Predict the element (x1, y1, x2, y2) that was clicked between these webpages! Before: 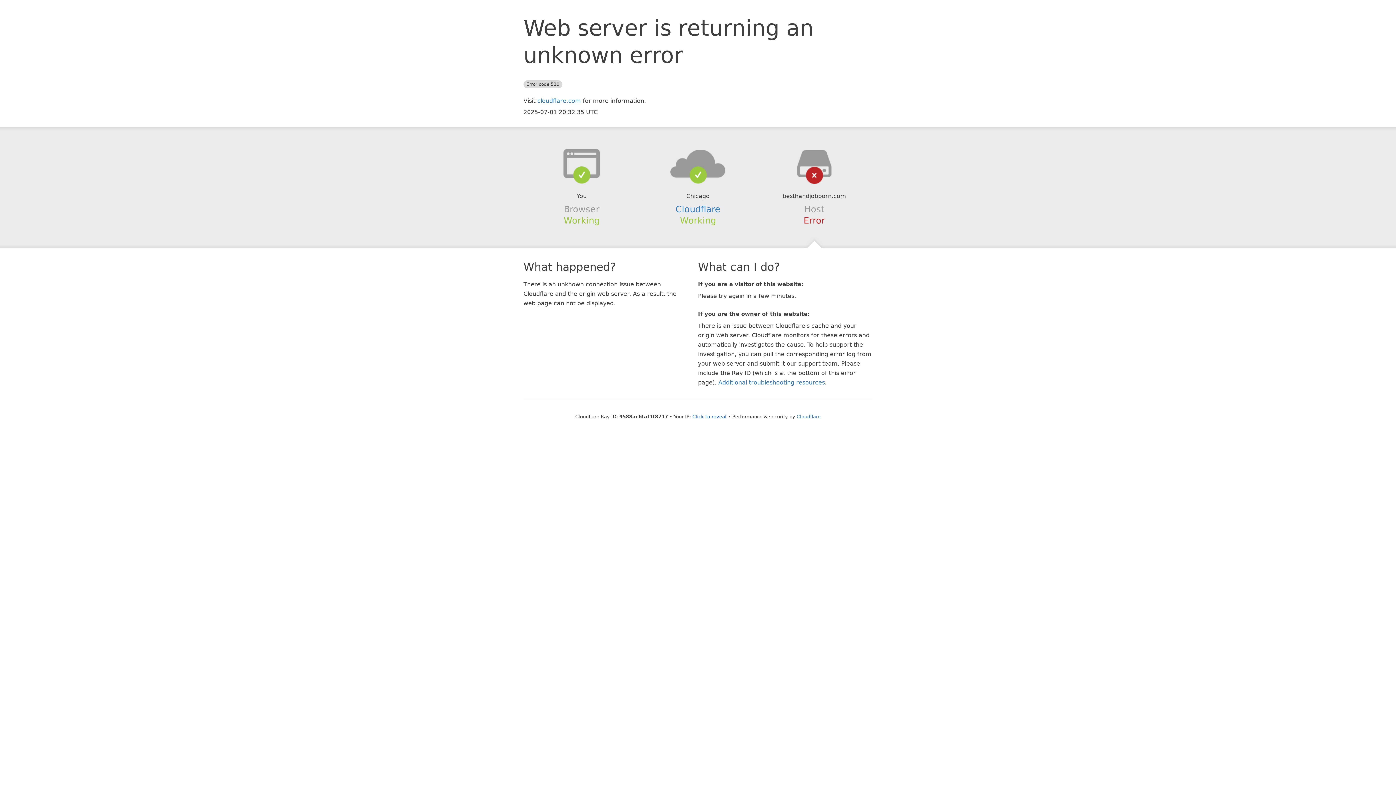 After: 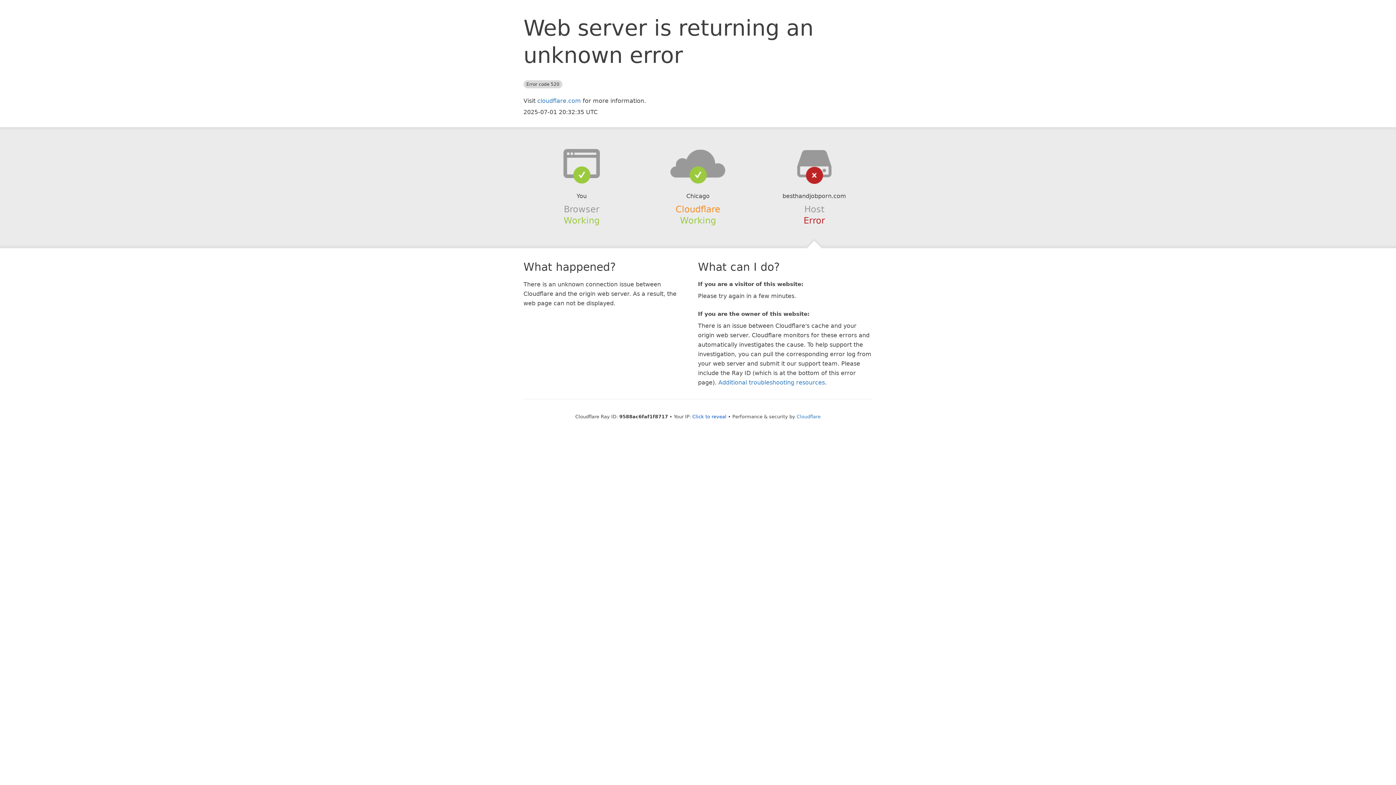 Action: label: Cloudflare bbox: (675, 204, 720, 214)